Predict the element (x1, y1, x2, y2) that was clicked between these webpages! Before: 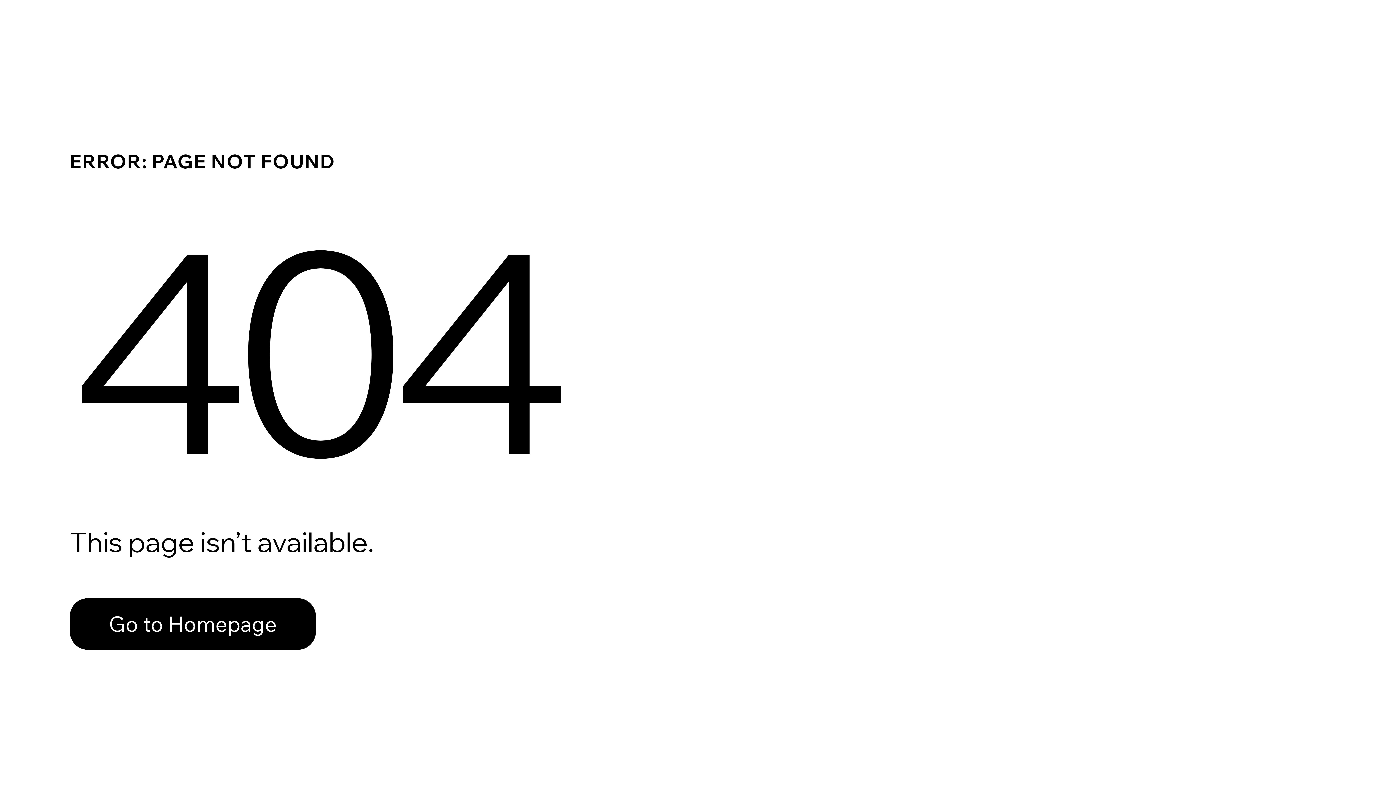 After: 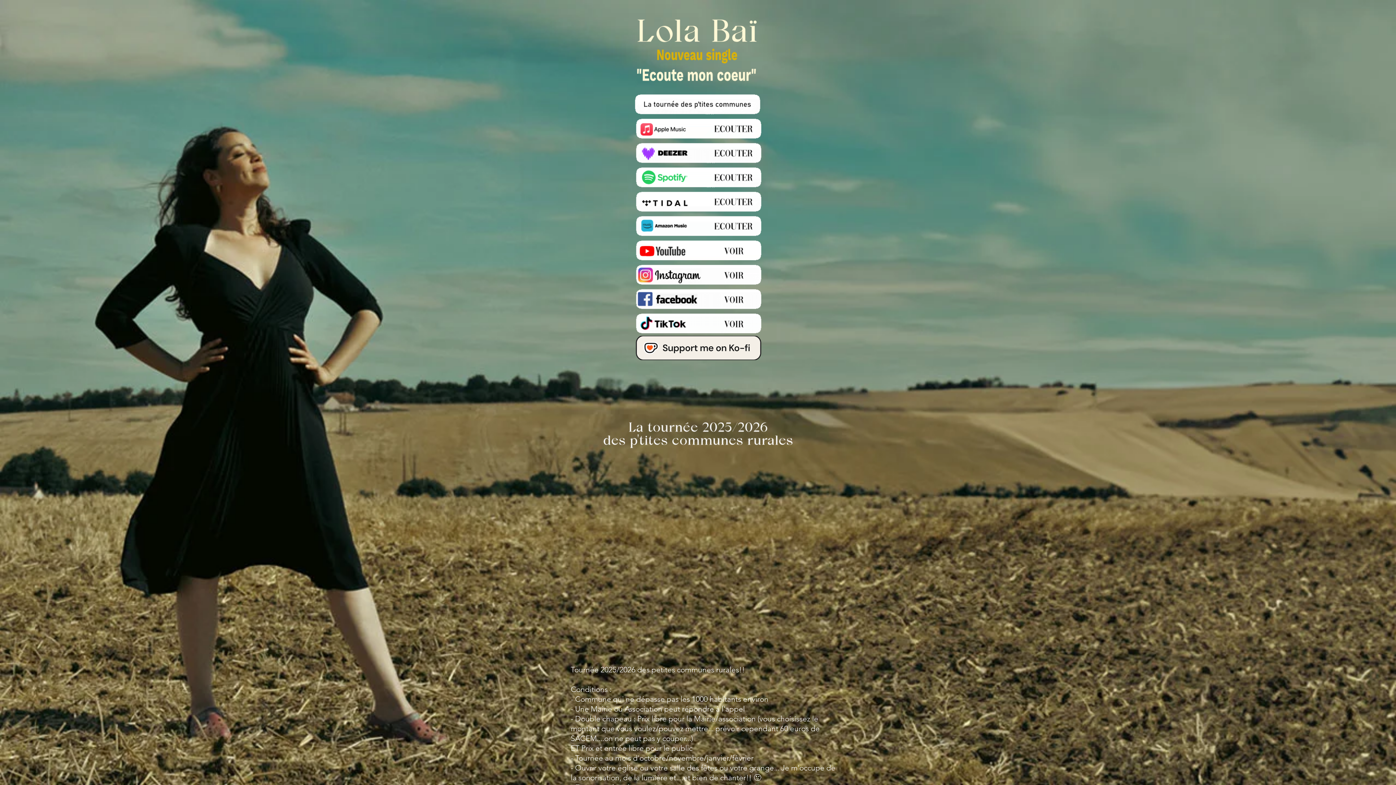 Action: bbox: (69, 598, 316, 650) label: Go to Homepage